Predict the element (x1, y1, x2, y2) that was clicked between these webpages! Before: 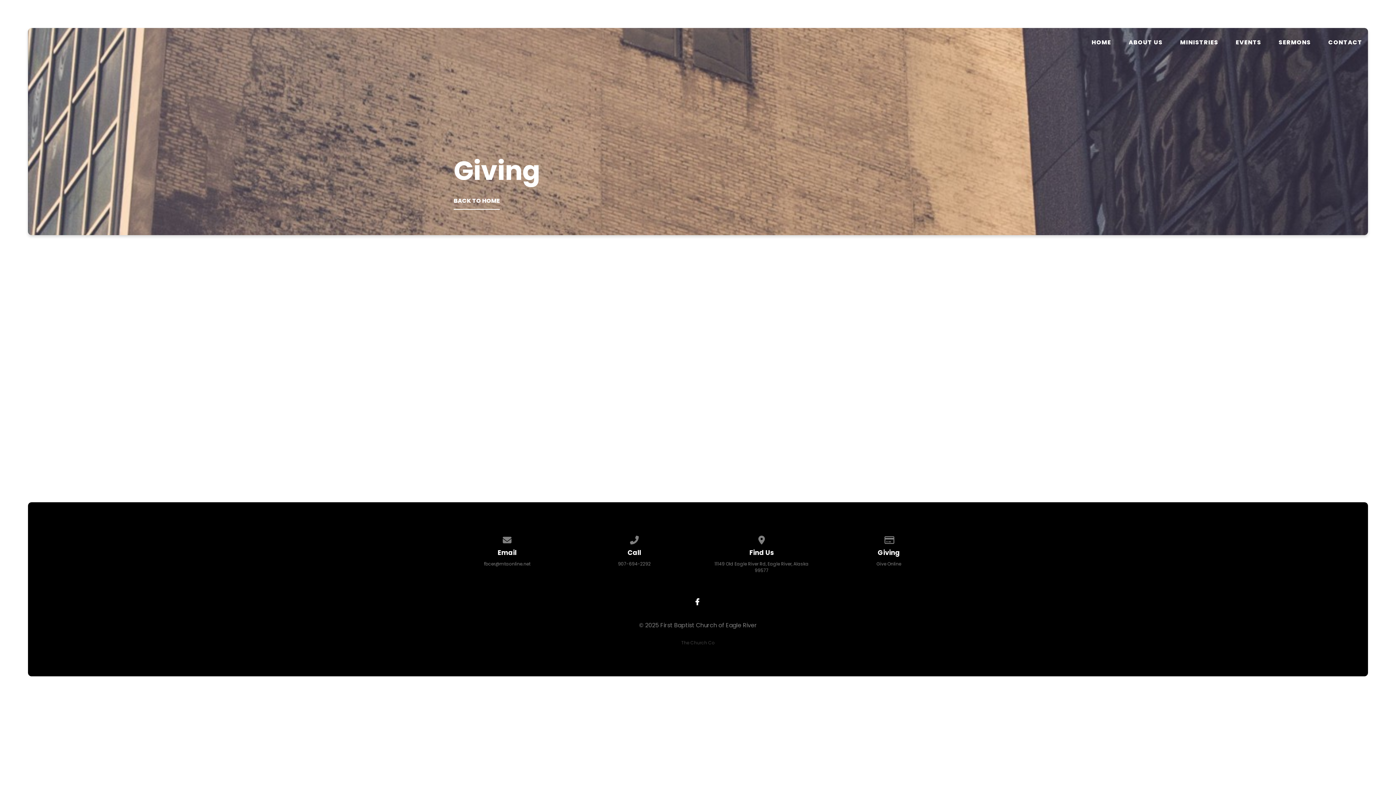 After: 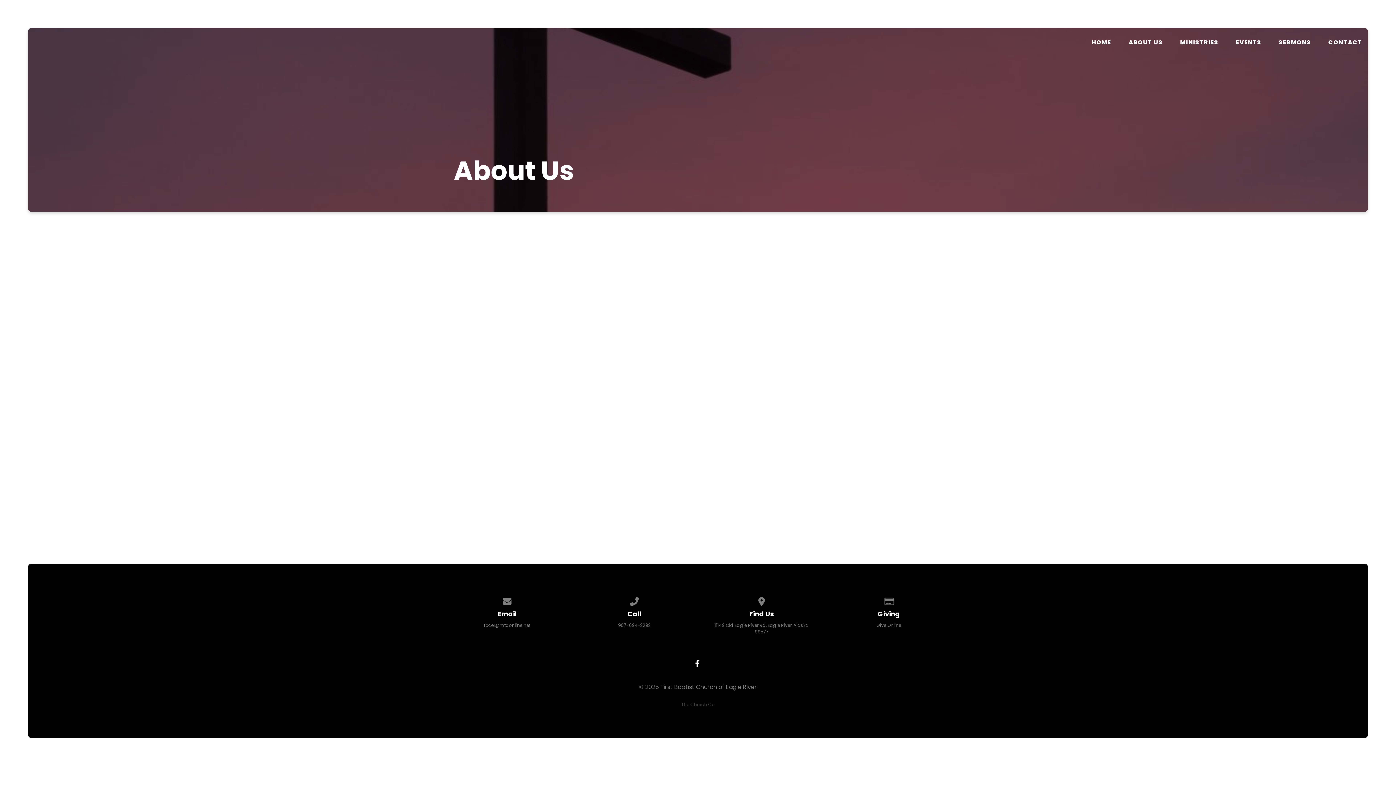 Action: label: ABOUT US bbox: (1128, 39, 1162, 45)